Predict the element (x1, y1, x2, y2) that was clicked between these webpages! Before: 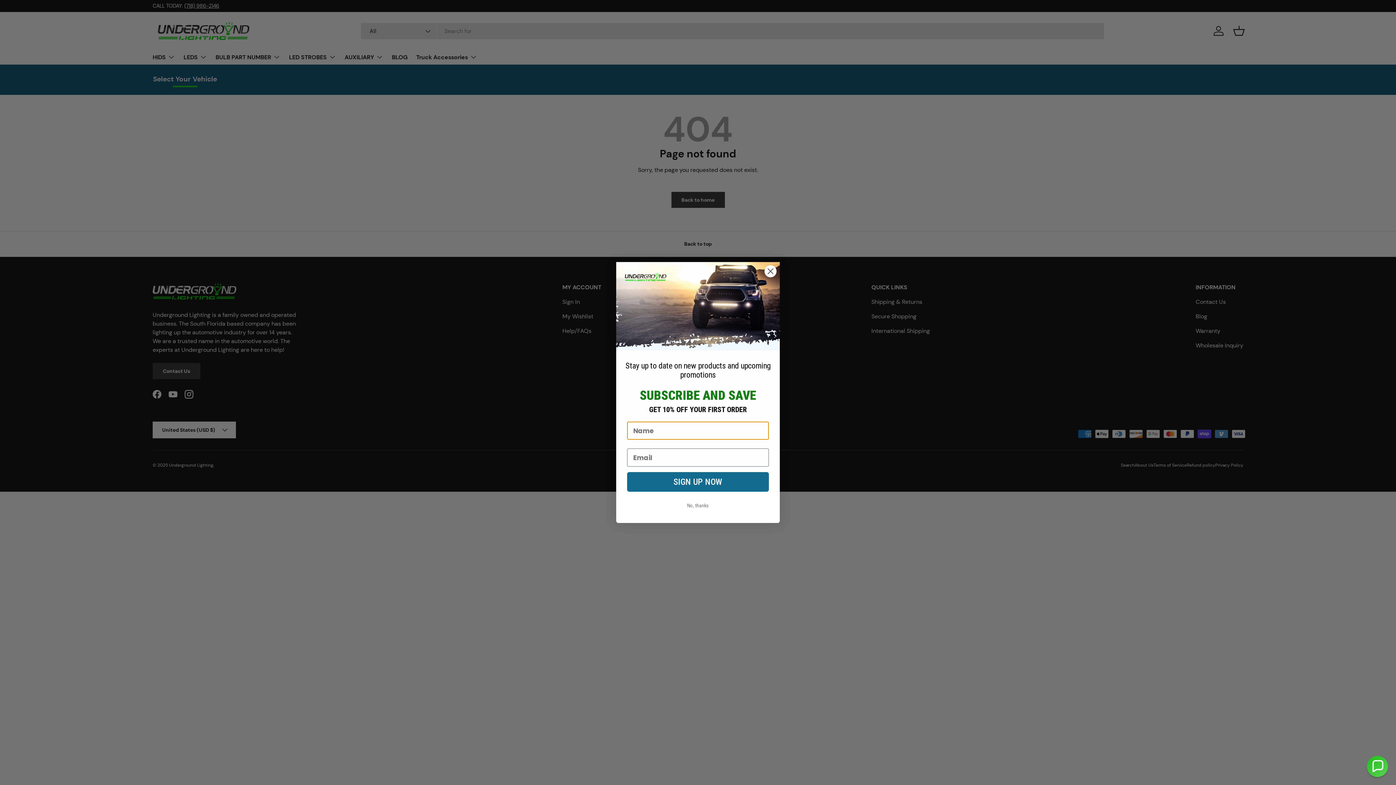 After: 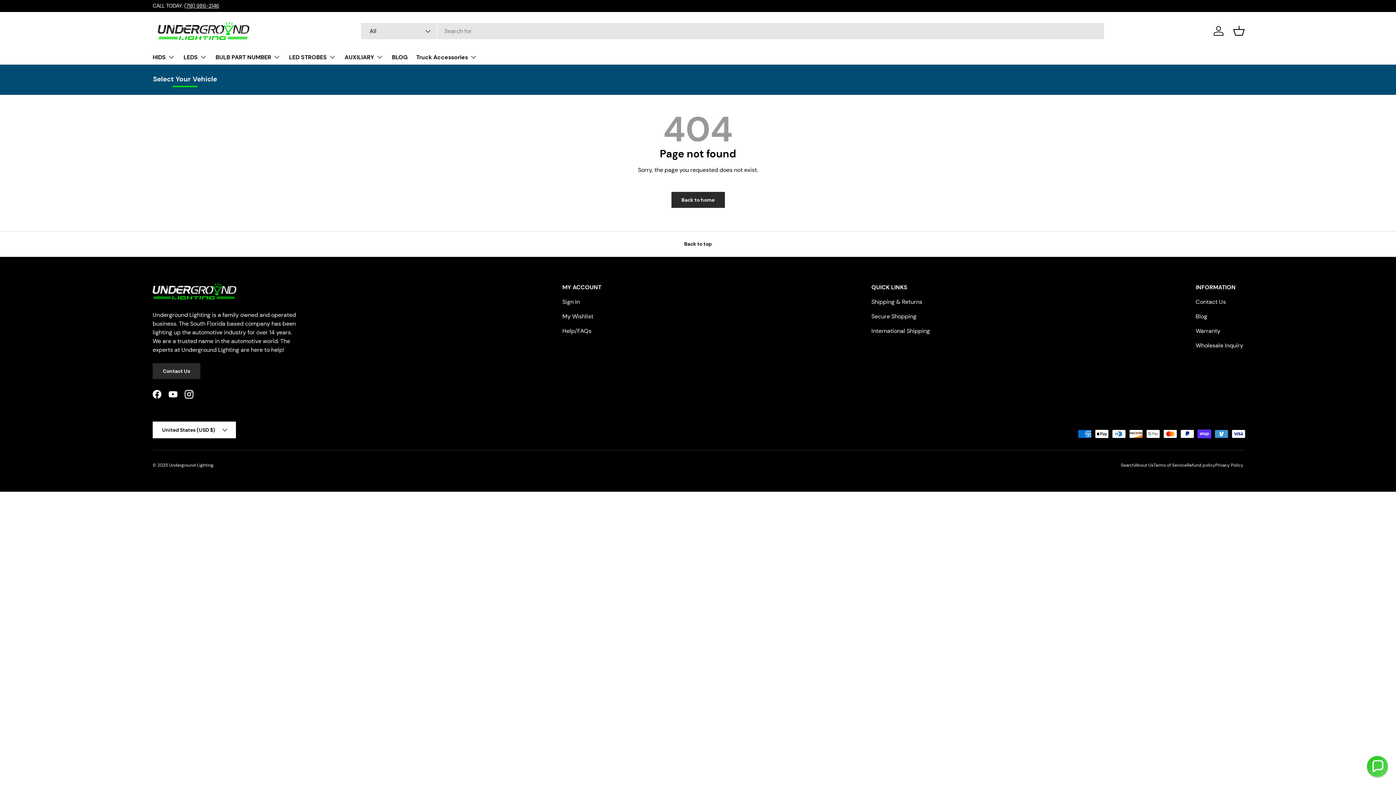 Action: bbox: (627, 499, 769, 512) label: No, thanks